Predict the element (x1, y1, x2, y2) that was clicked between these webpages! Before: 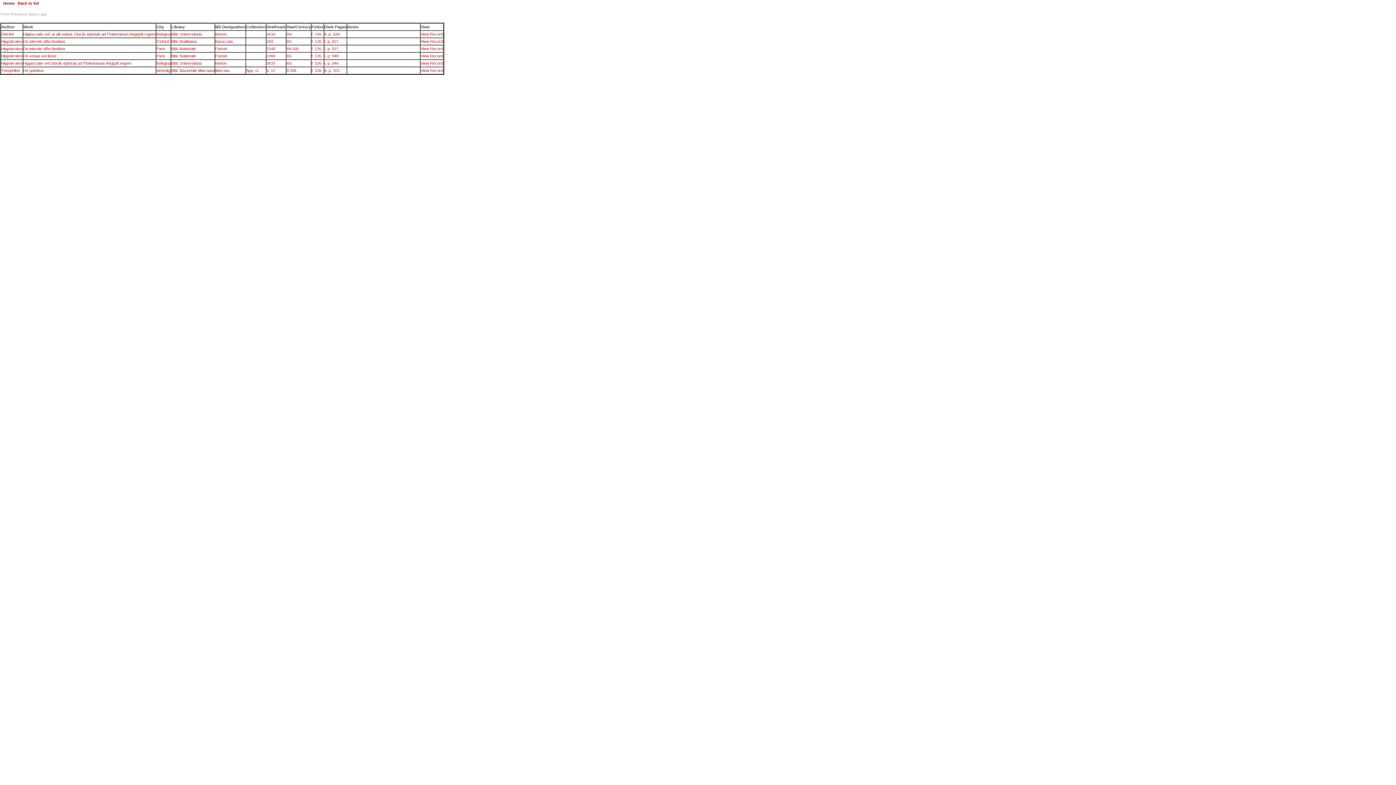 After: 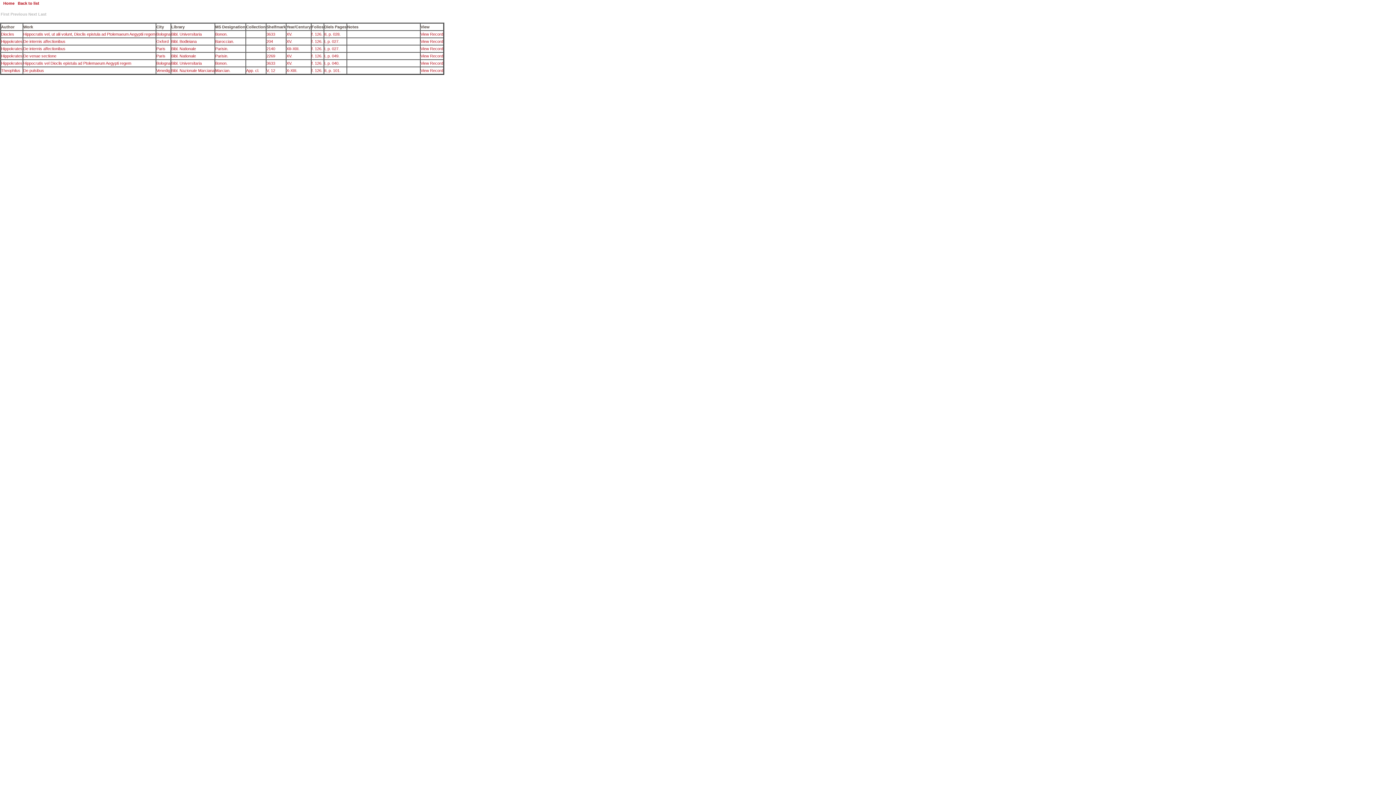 Action: bbox: (311, 61, 322, 65) label: f. 126.